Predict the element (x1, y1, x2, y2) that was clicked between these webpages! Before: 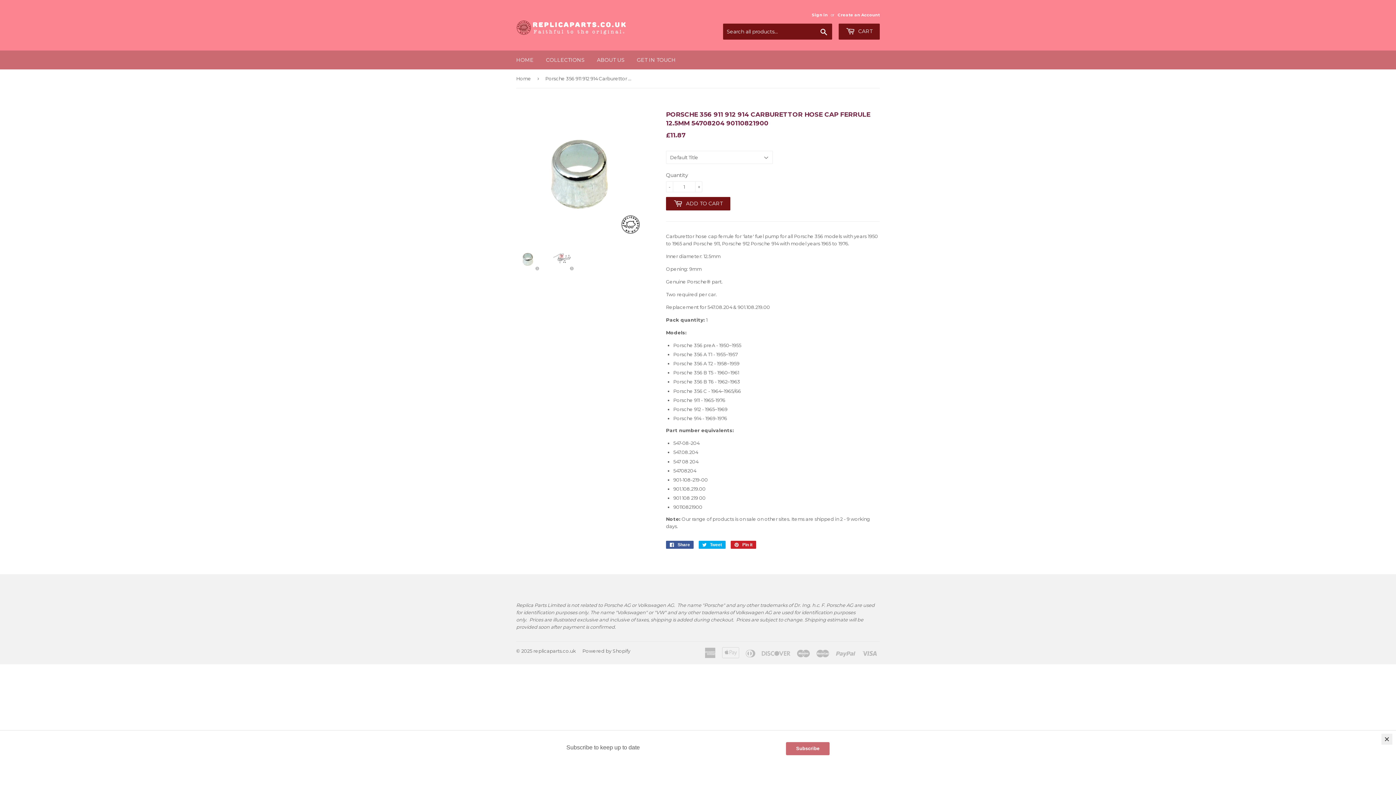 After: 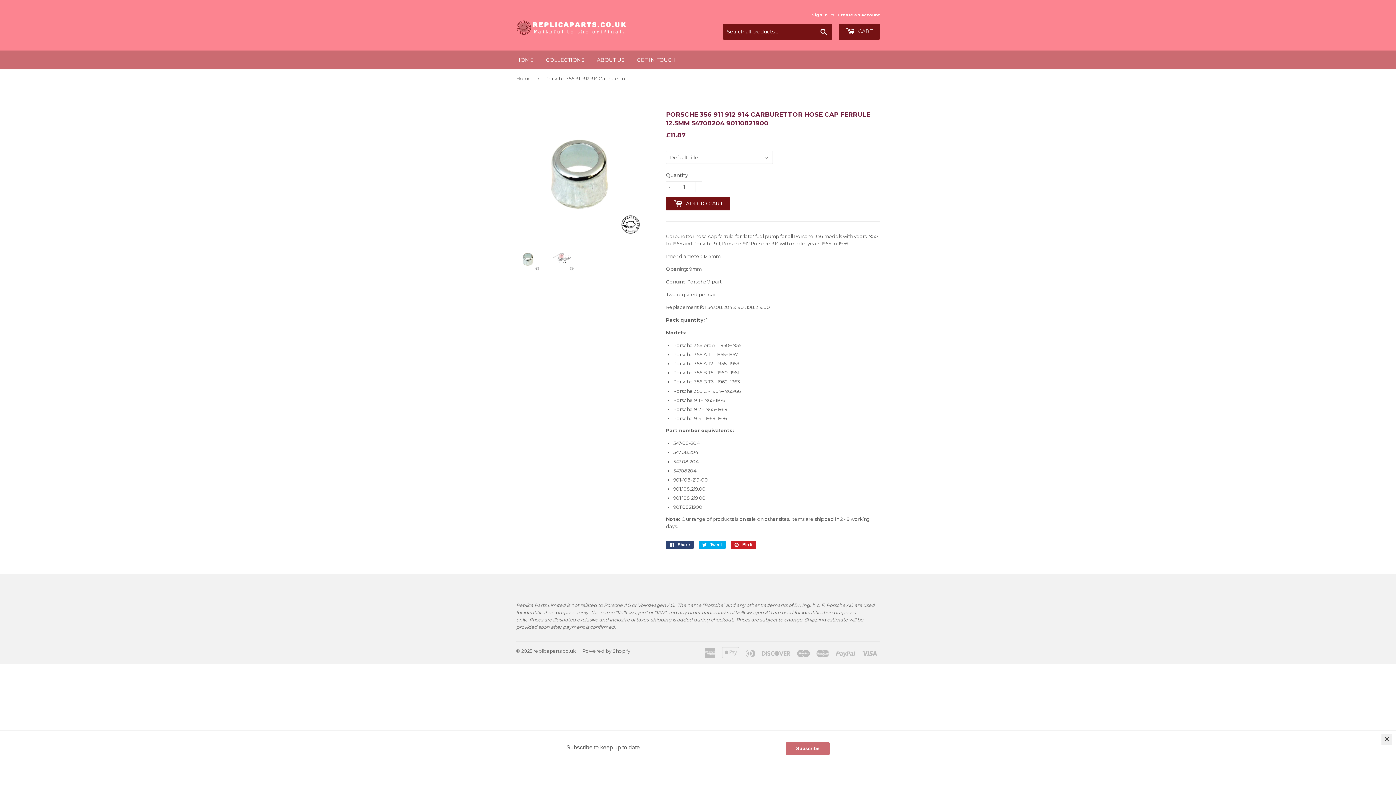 Action: bbox: (666, 541, 693, 549) label:  Share
Share on Facebook